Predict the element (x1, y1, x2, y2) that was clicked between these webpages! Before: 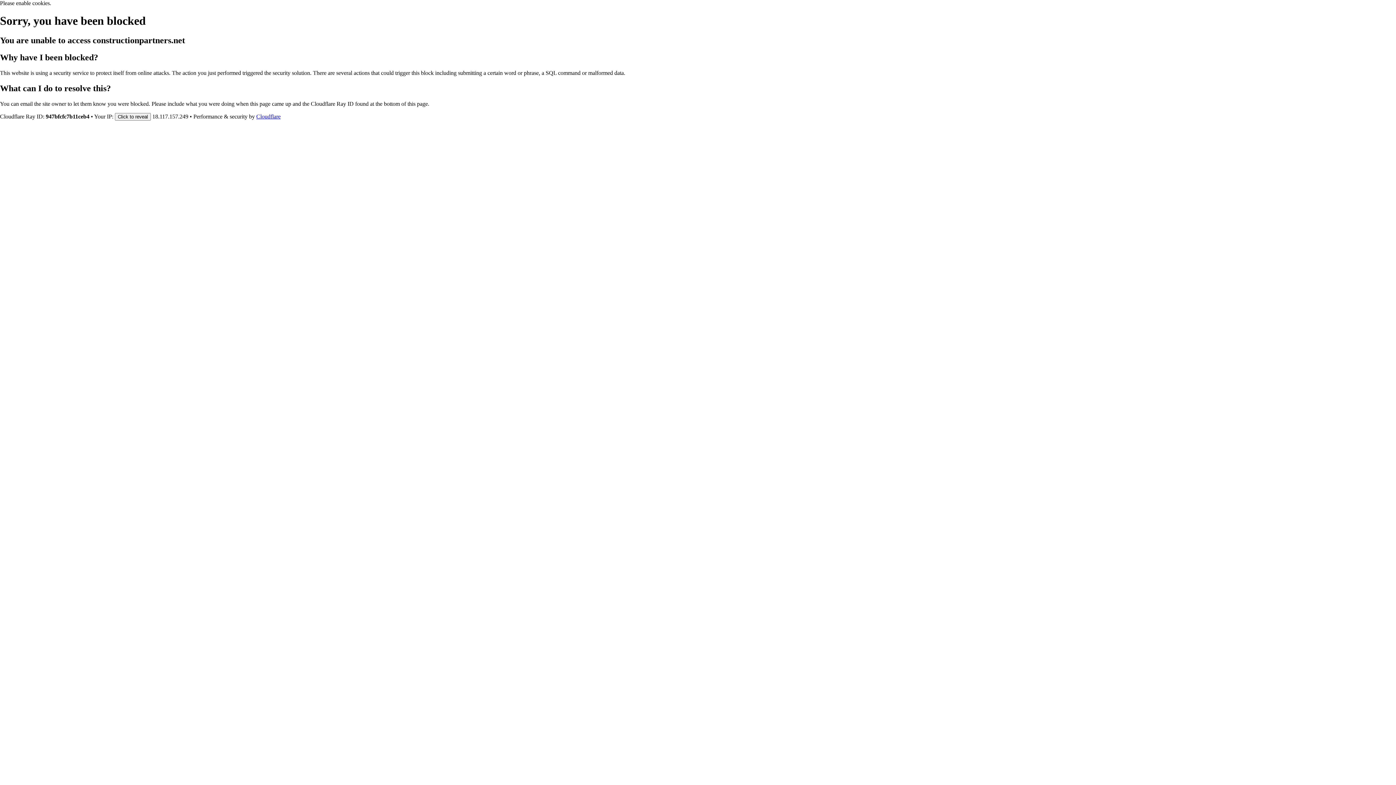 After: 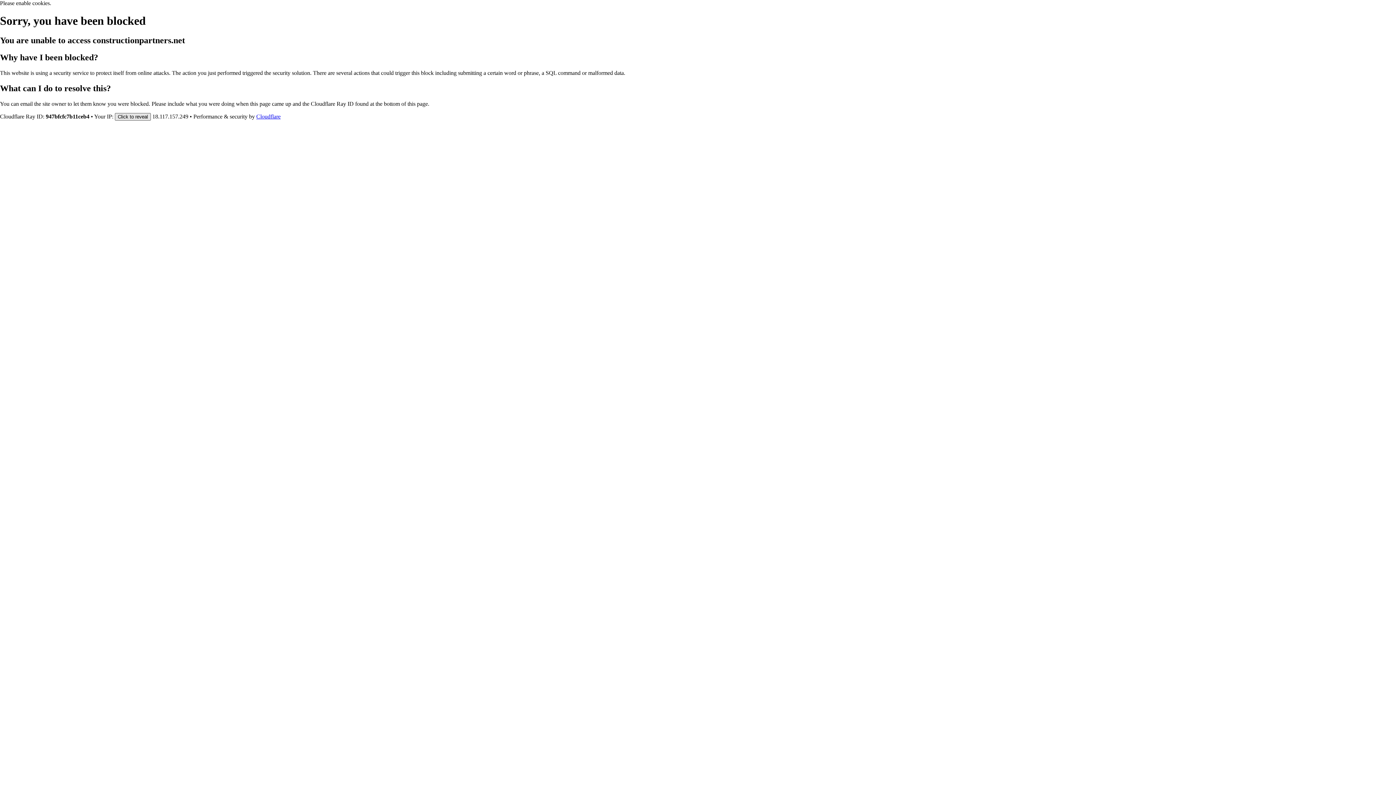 Action: label: Click to reveal bbox: (114, 112, 150, 120)